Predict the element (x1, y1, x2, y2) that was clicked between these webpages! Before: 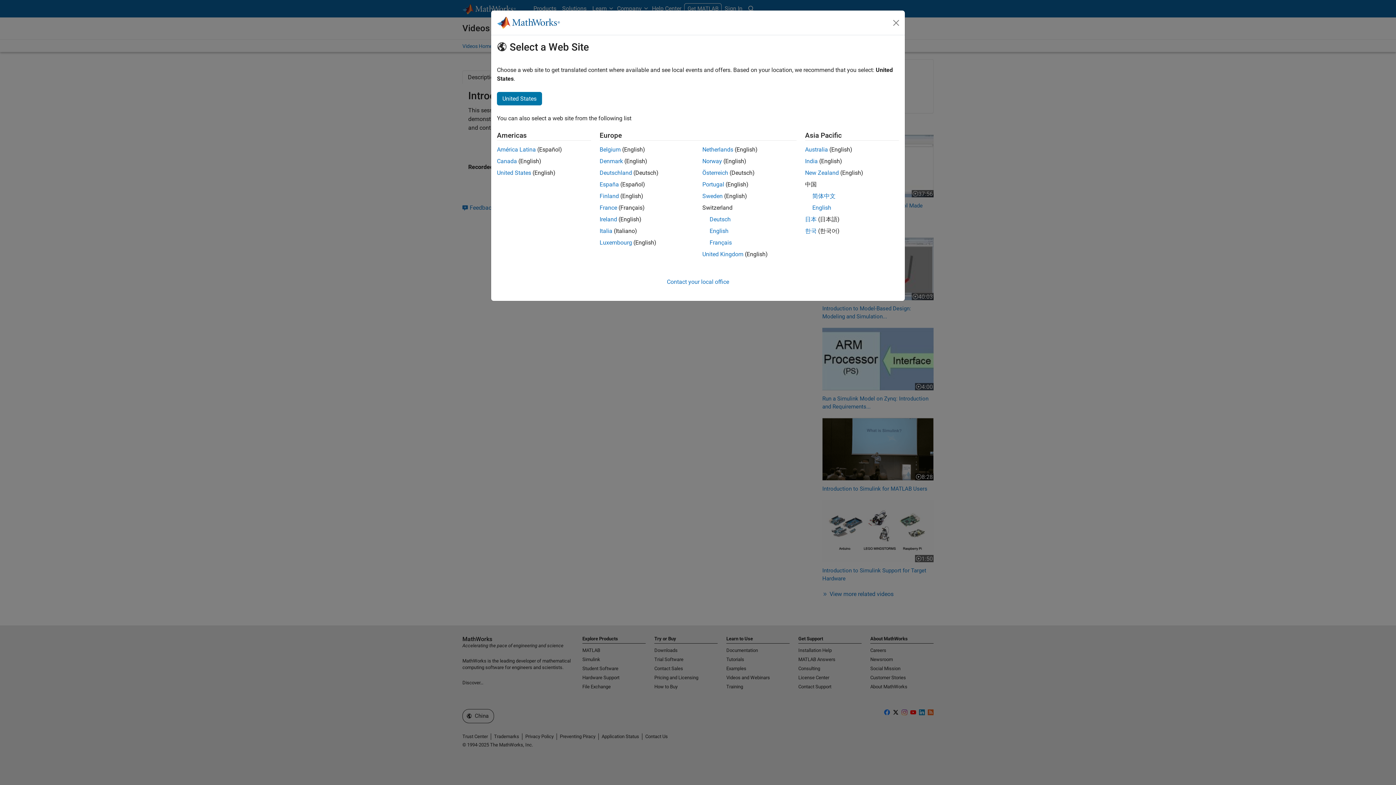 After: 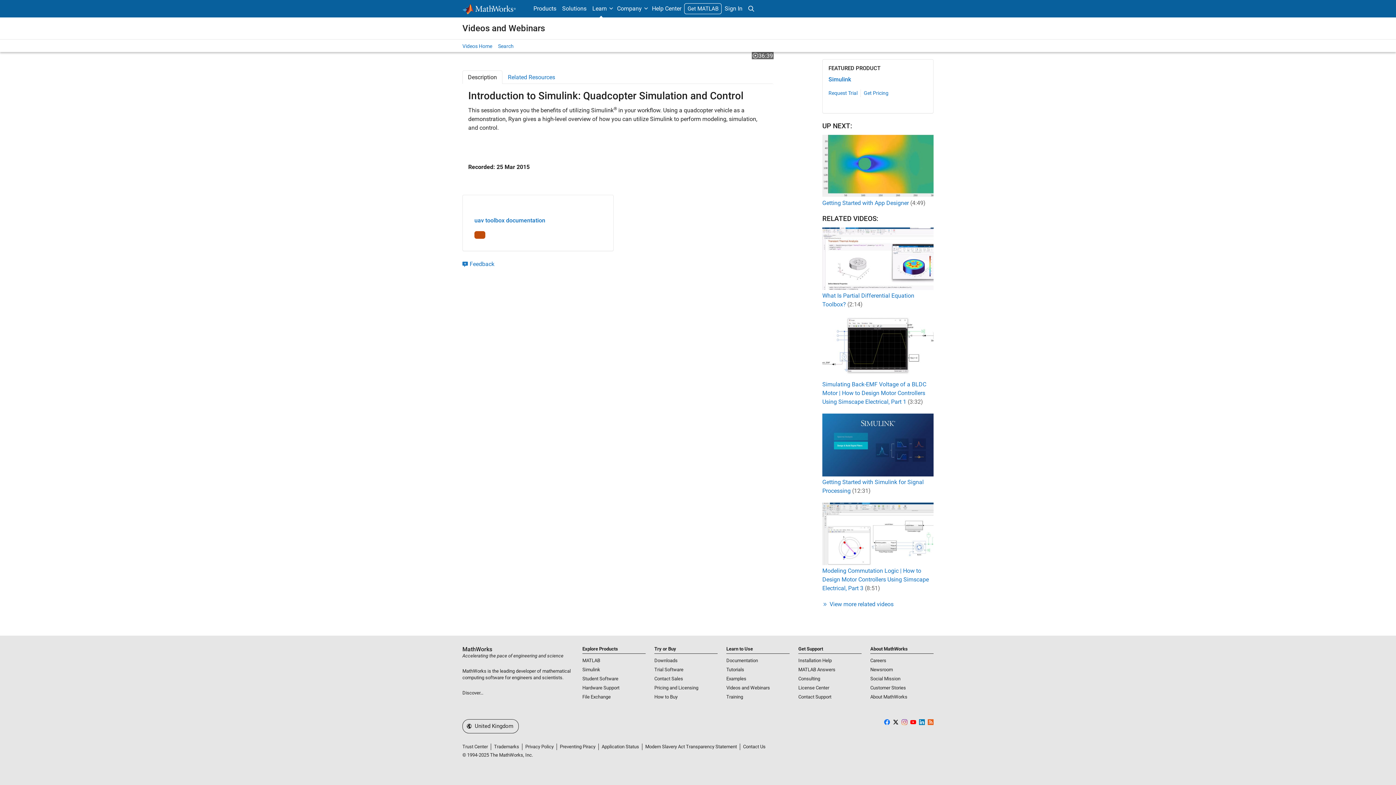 Action: label: United Kingdom bbox: (702, 250, 743, 257)